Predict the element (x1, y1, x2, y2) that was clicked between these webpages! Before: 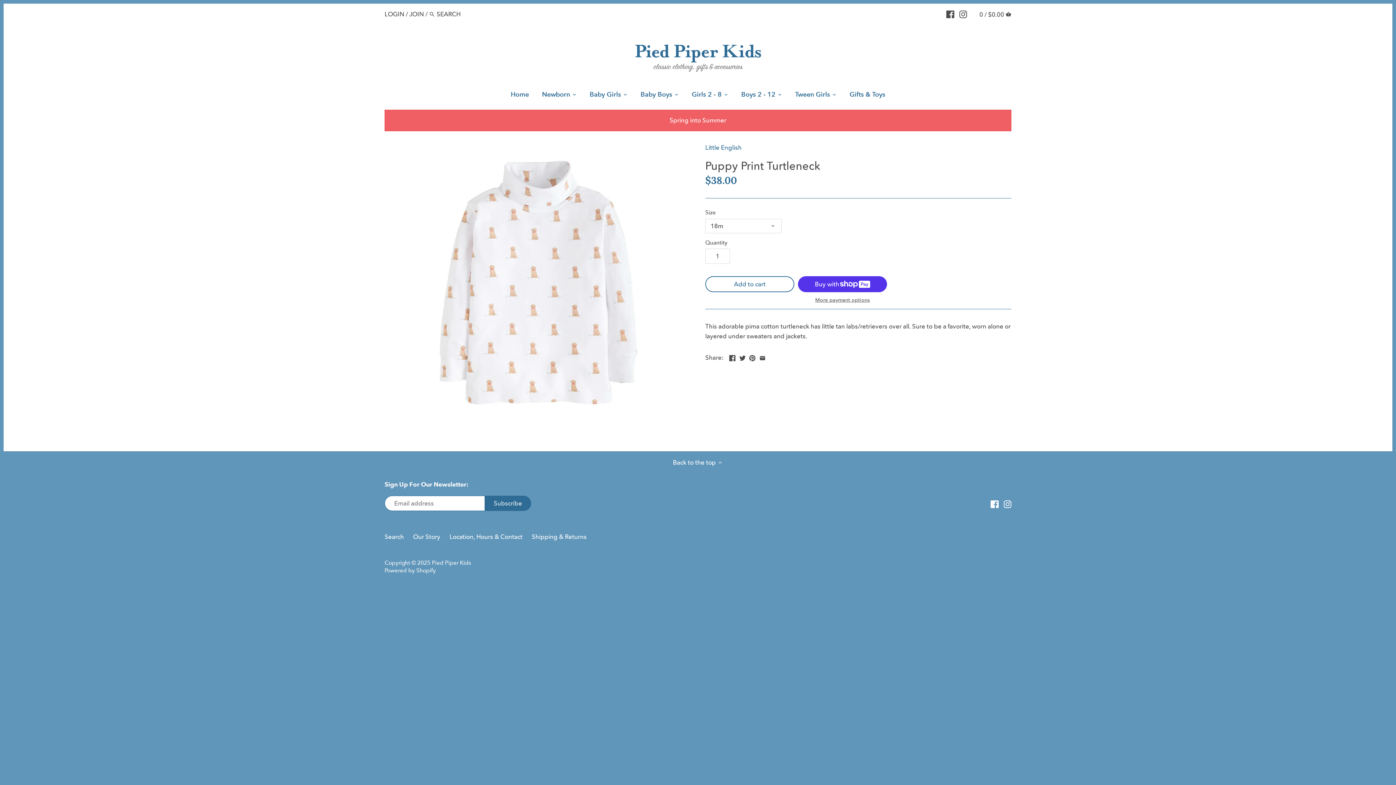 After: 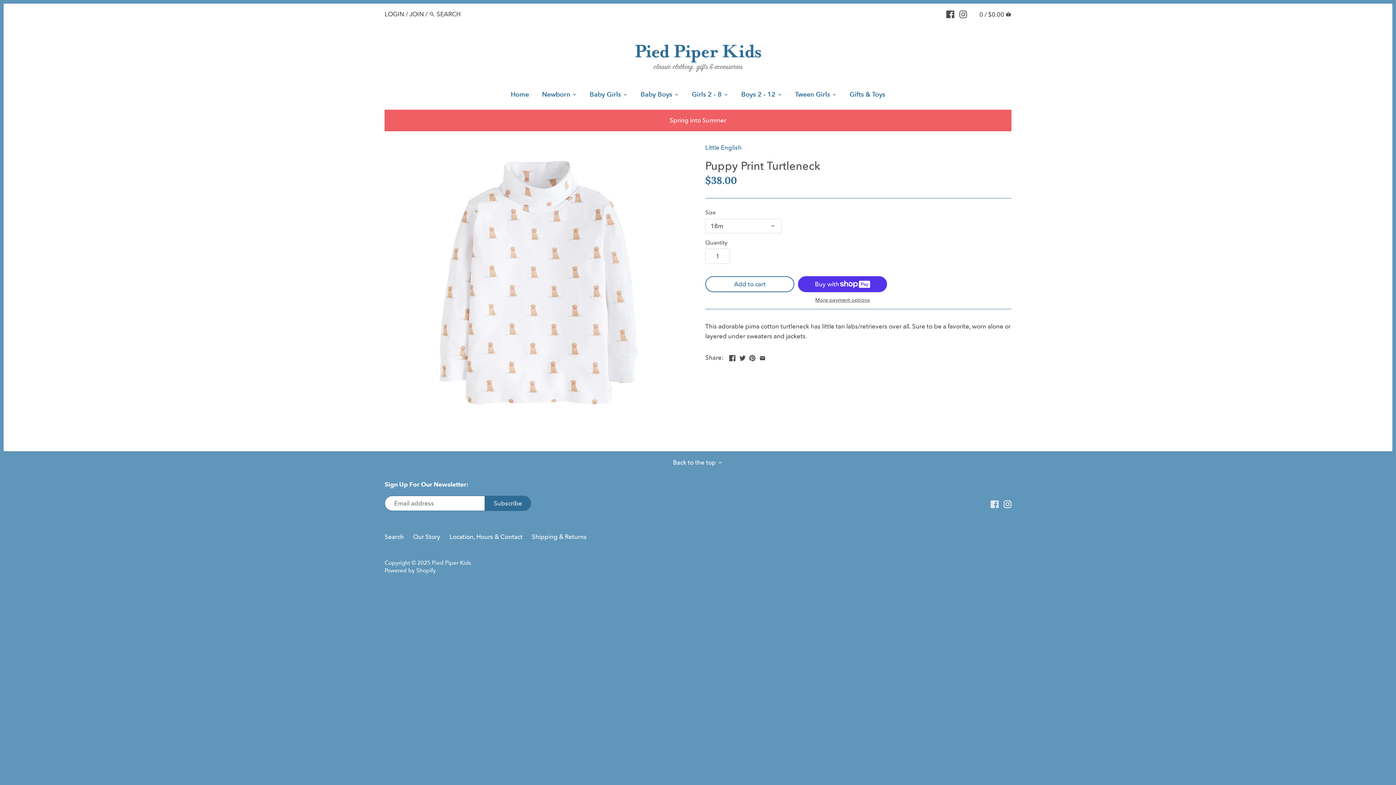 Action: bbox: (991, 499, 998, 508)